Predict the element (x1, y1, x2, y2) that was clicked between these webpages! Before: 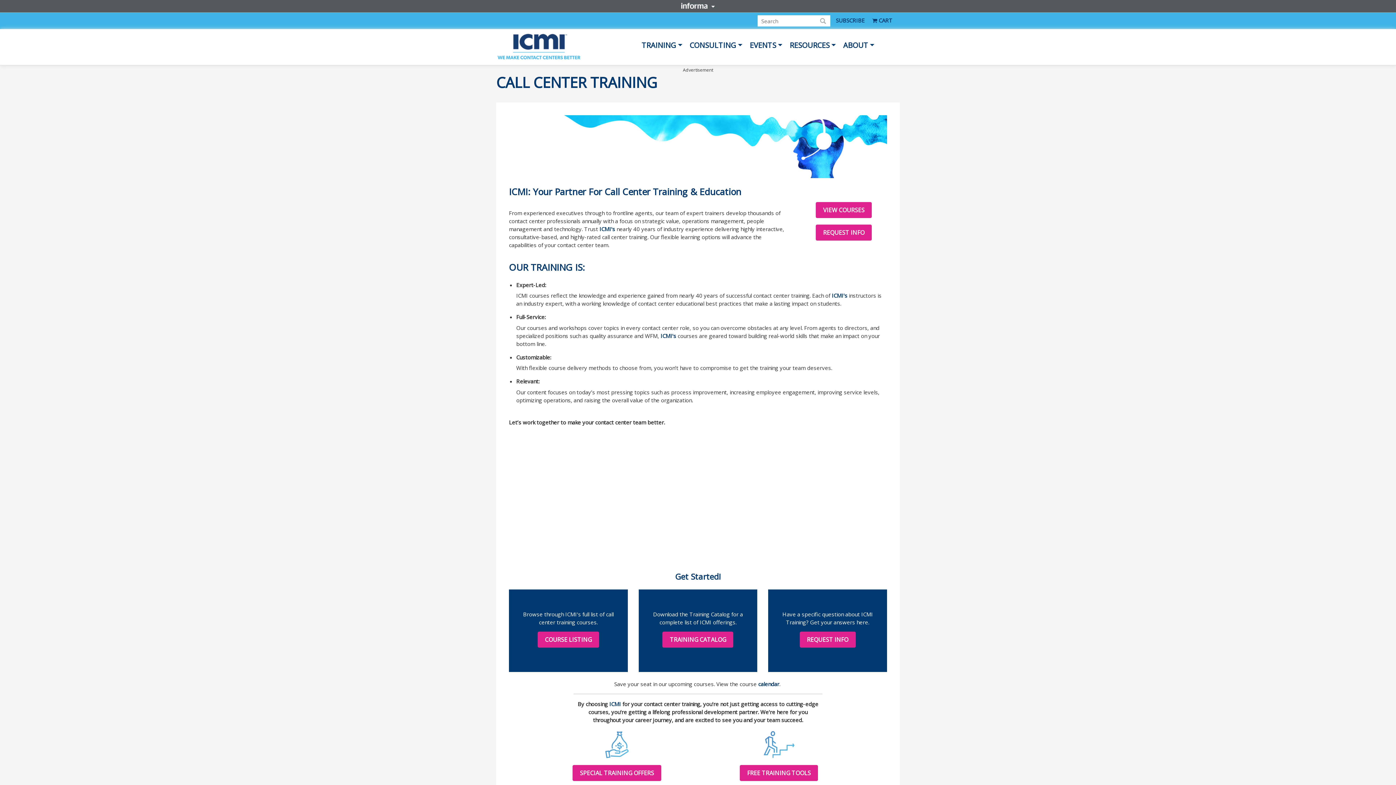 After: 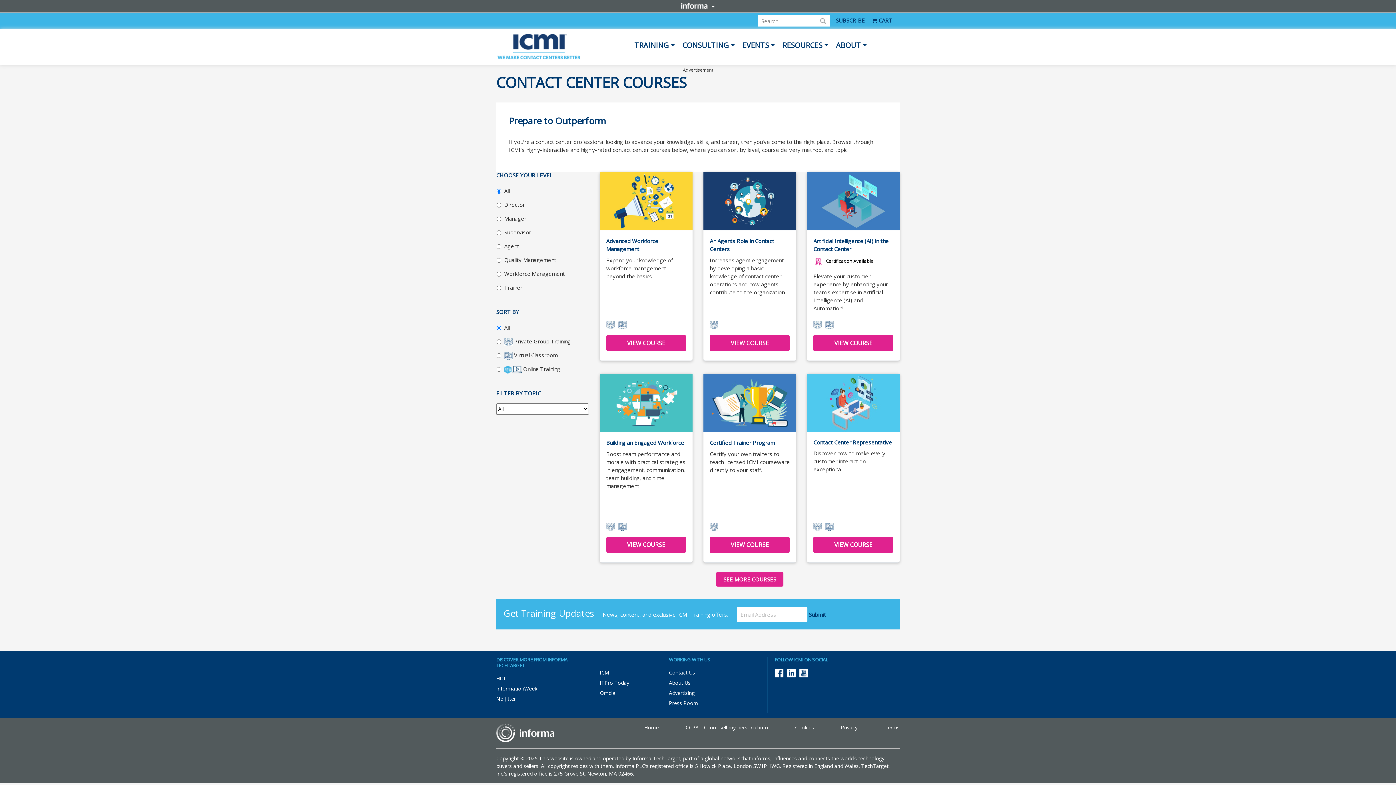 Action: label: COURSE LISTING bbox: (537, 631, 599, 647)